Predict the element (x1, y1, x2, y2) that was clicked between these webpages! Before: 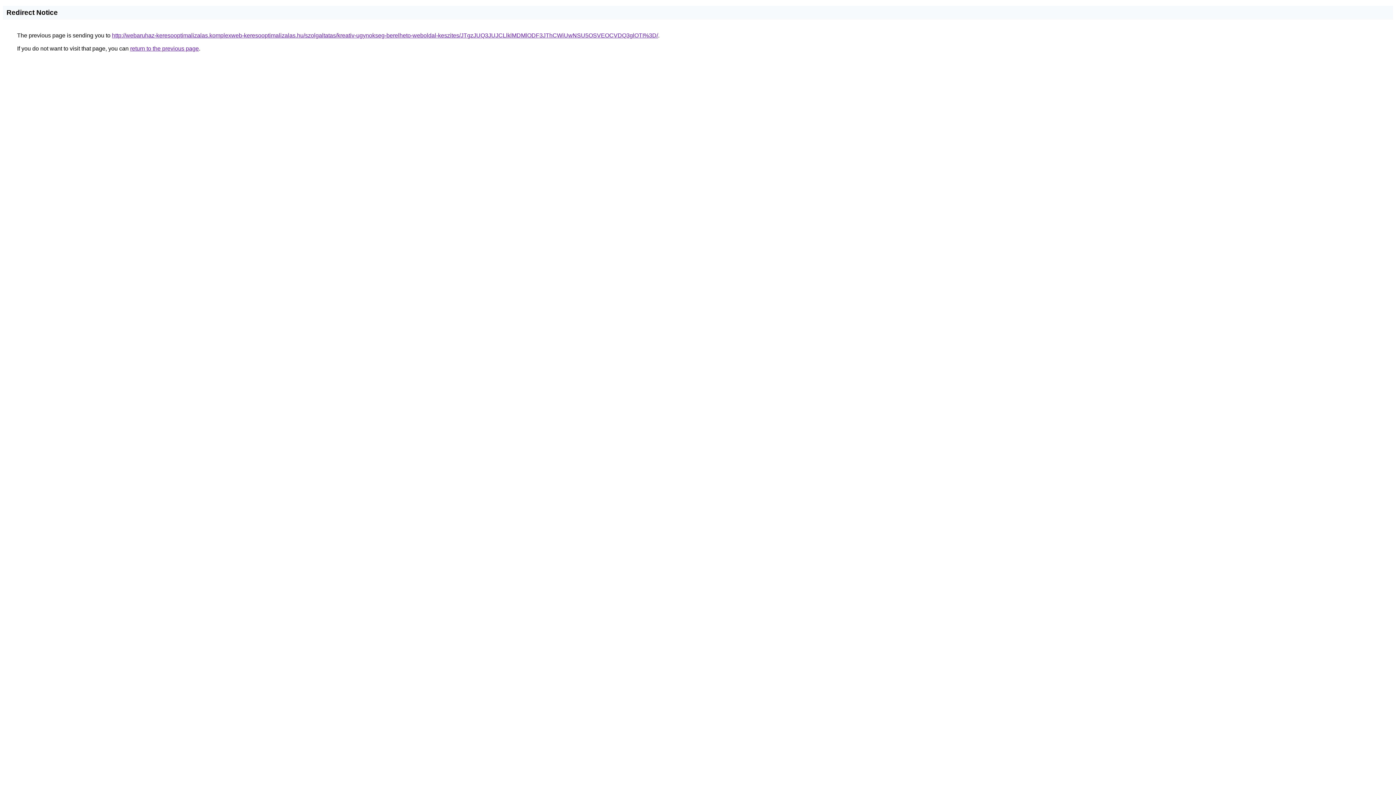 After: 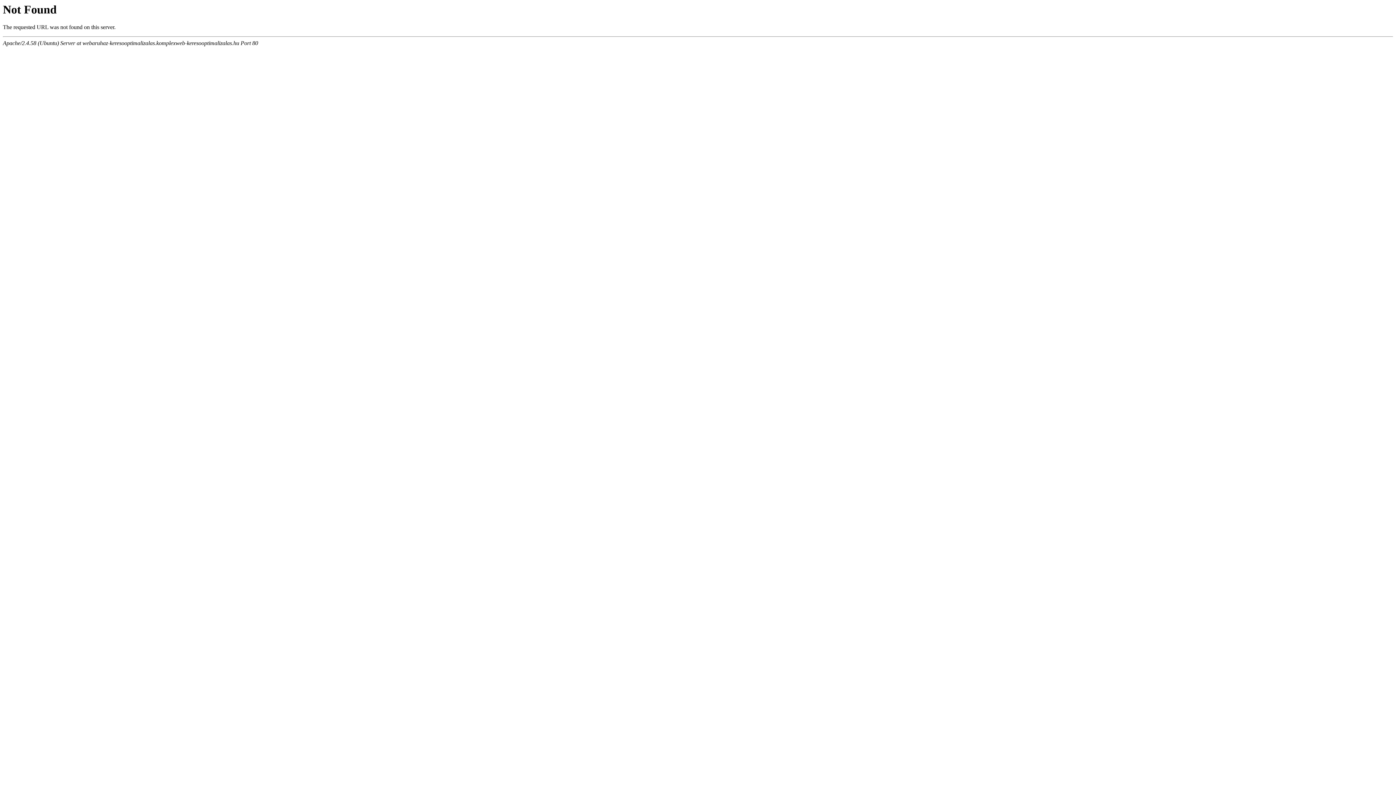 Action: bbox: (112, 32, 658, 38) label: http://webaruhaz-keresooptimalizalas.komplexweb-keresooptimalizalas.hu/szolgaltatas/kreativ-ugynokseg-berelheto-weboldal-keszites/JTgzJUQ3JUJCLlklMDMlODF3JThCWiUwNSU5OSVEOCVDQ3glOTI%3D/